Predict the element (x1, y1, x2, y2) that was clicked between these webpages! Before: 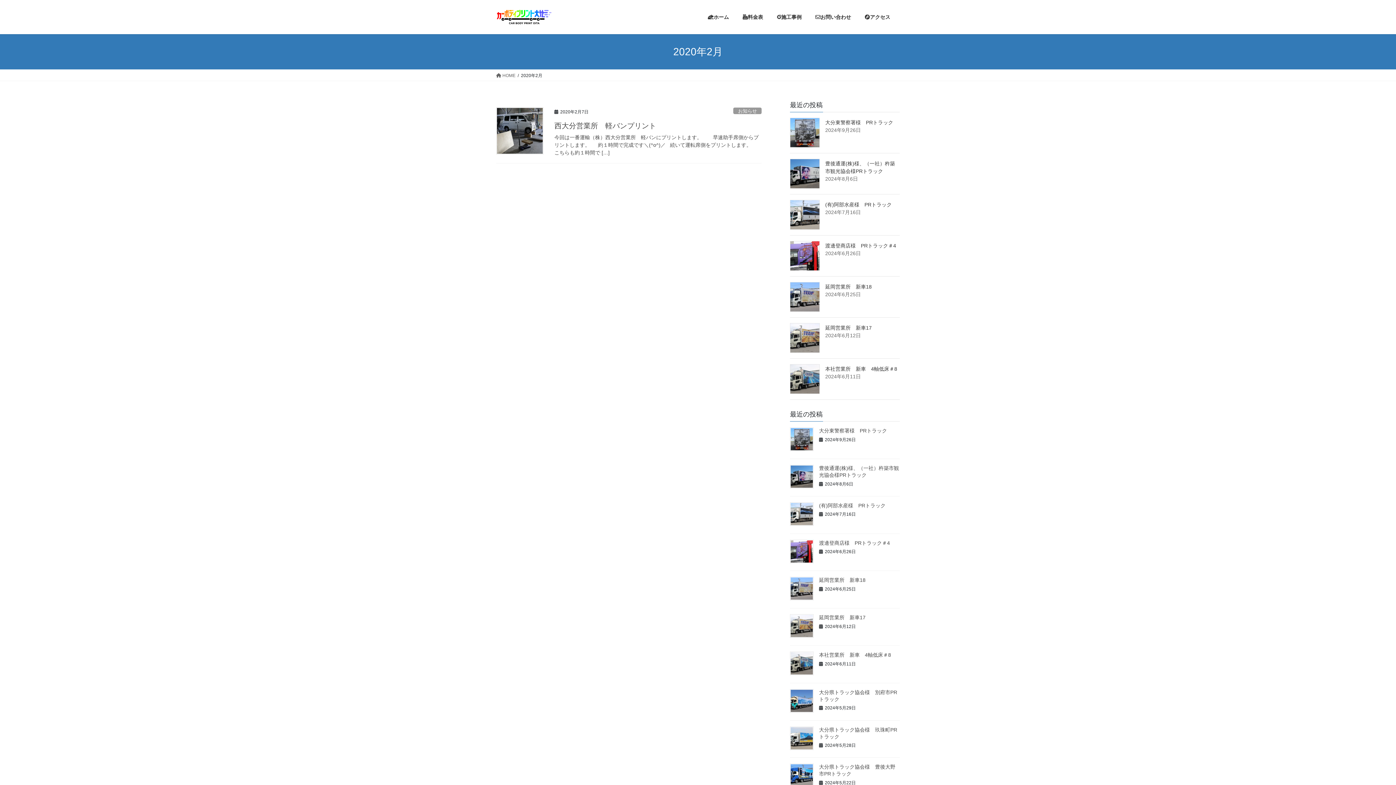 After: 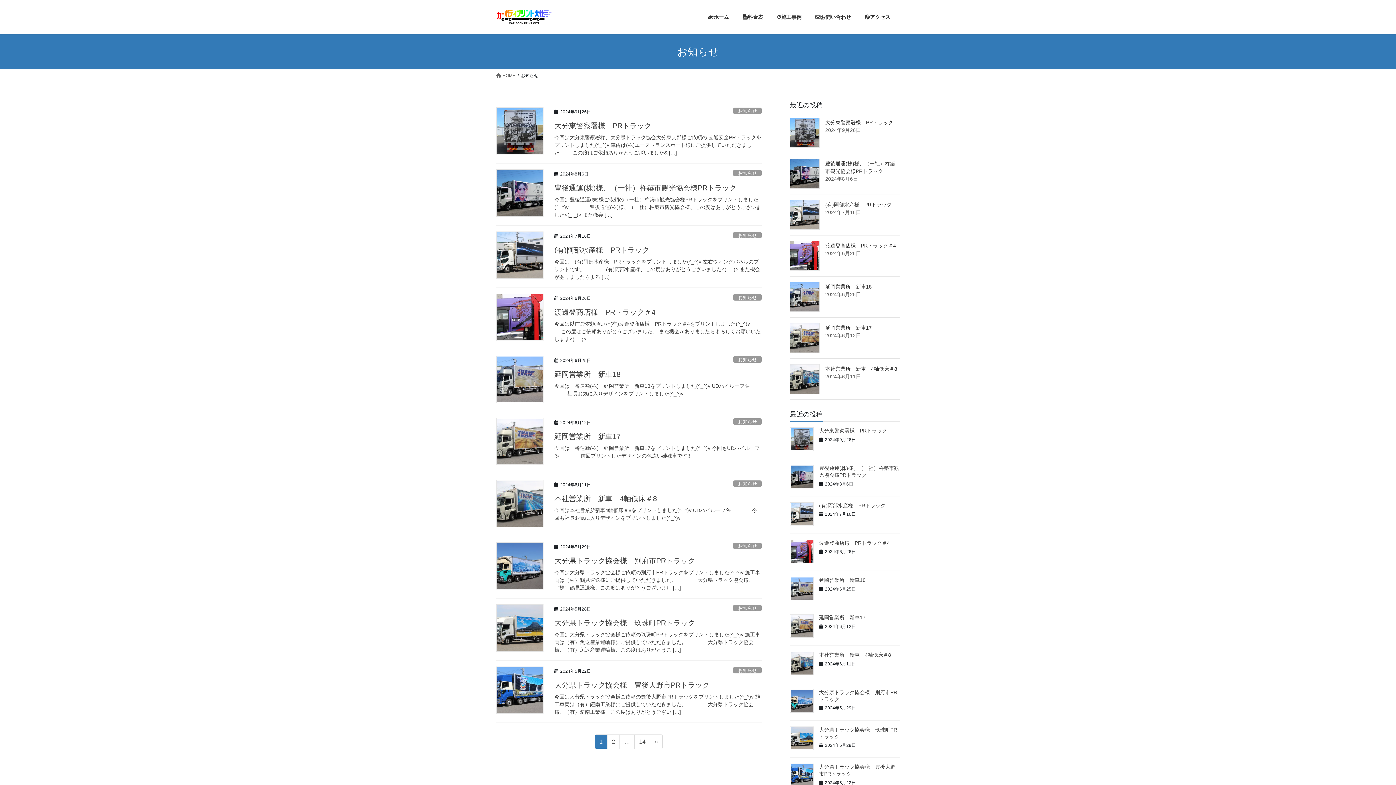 Action: label: お知らせ bbox: (733, 107, 761, 114)